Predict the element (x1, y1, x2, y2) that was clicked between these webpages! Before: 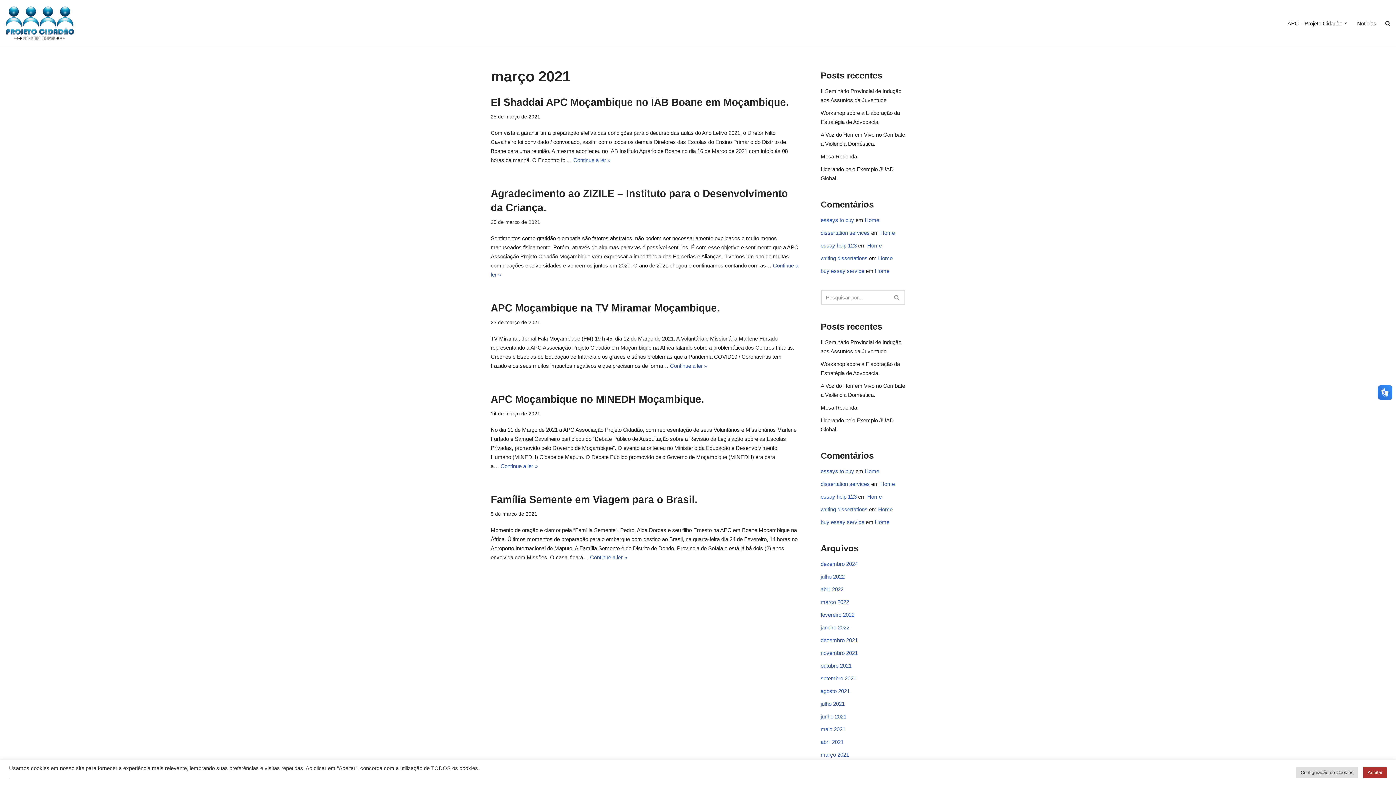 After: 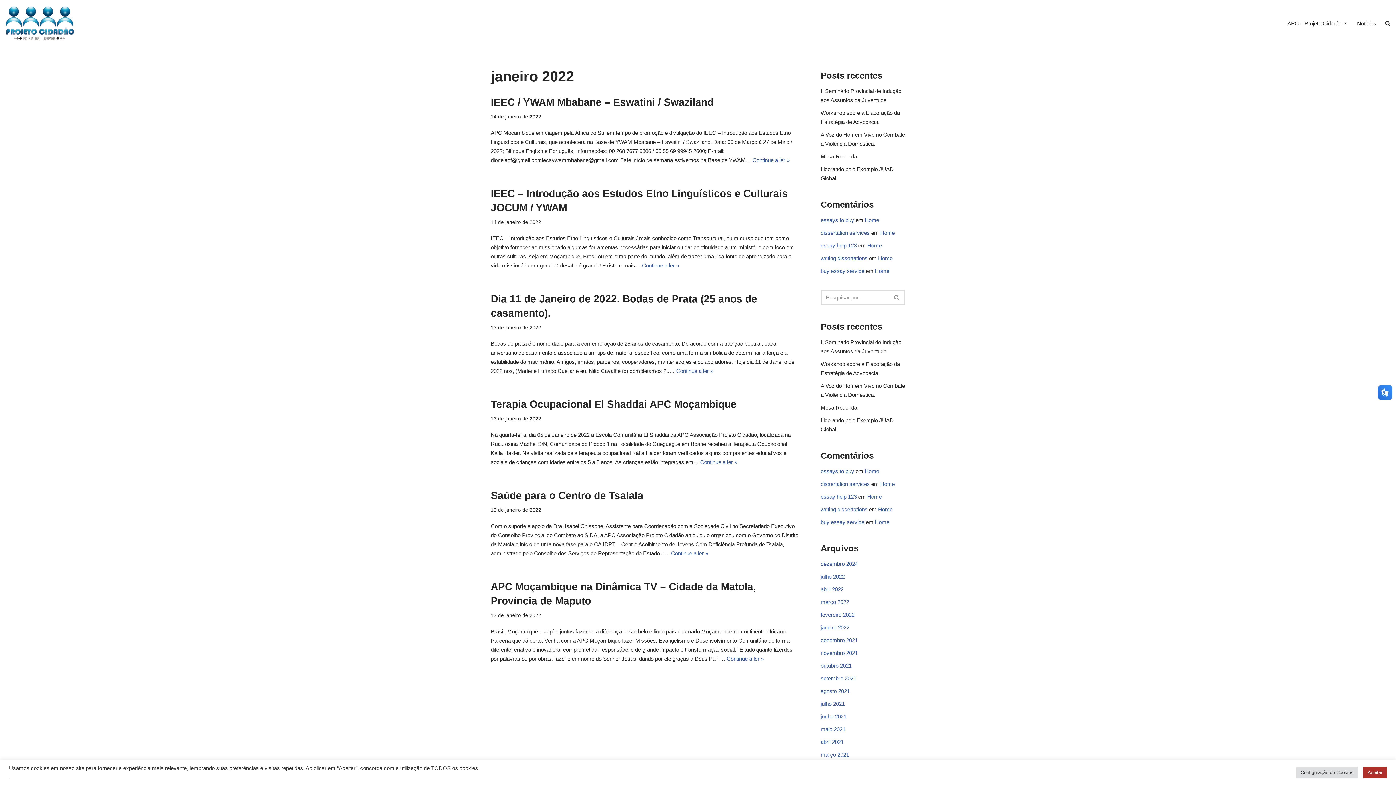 Action: label: janeiro 2022 bbox: (820, 624, 849, 631)